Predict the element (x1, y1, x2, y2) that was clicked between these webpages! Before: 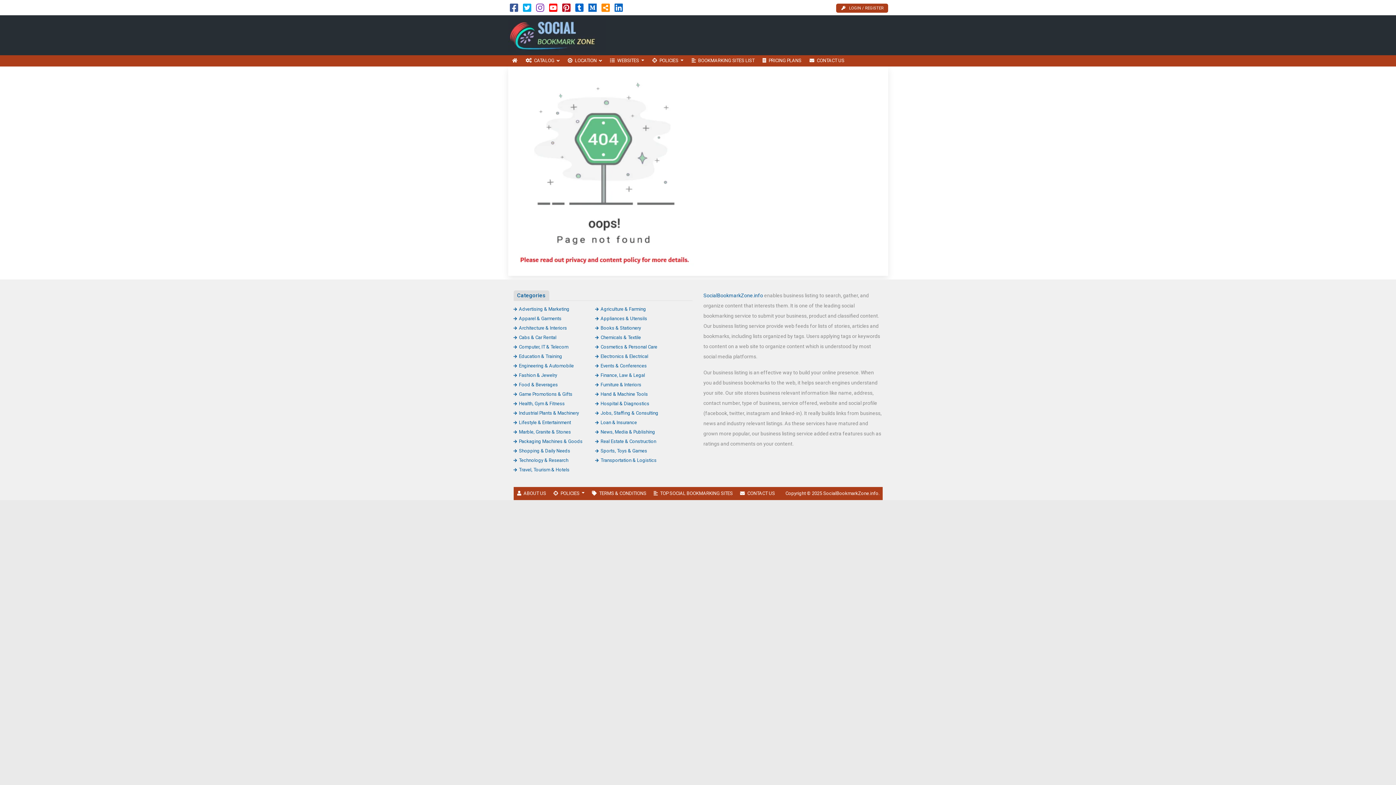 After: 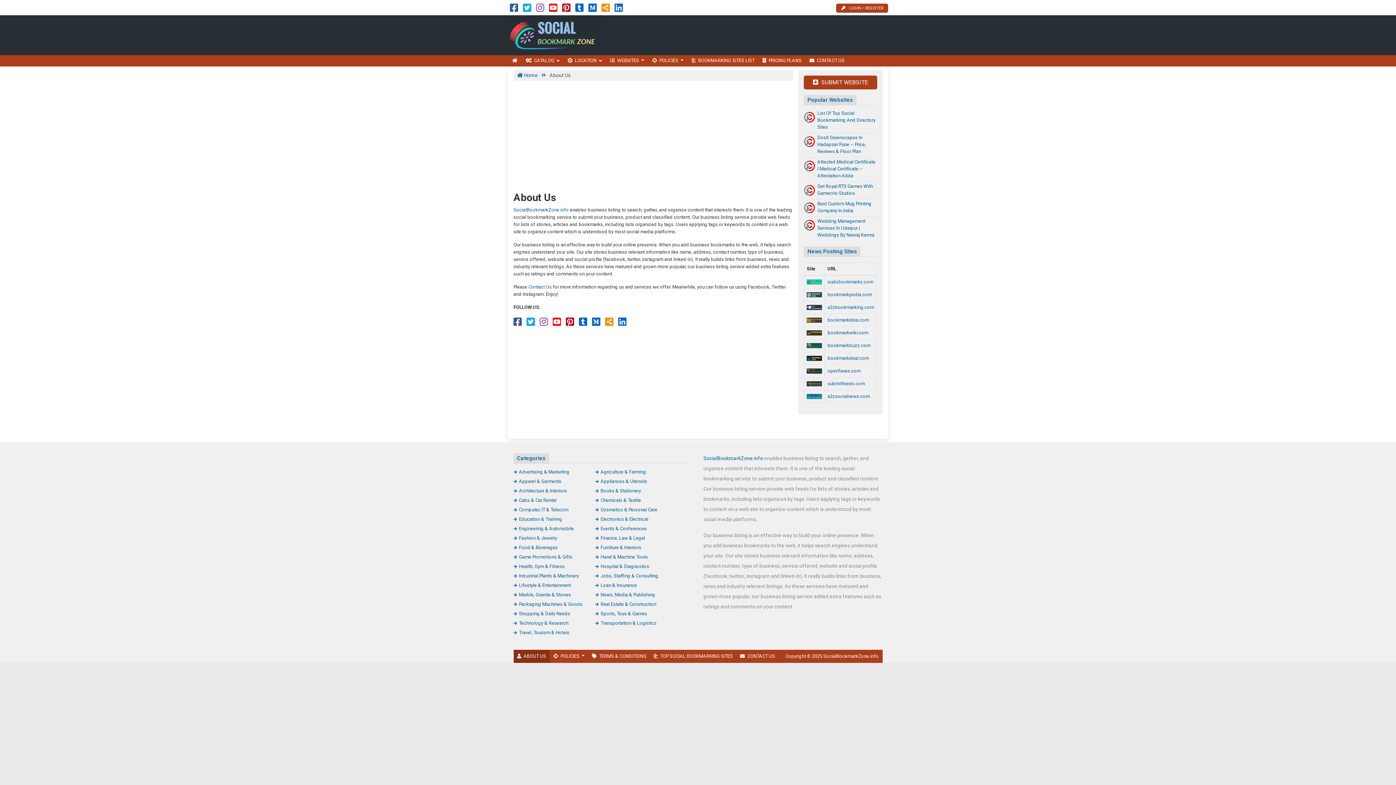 Action: label: ABOUT US bbox: (513, 487, 549, 500)